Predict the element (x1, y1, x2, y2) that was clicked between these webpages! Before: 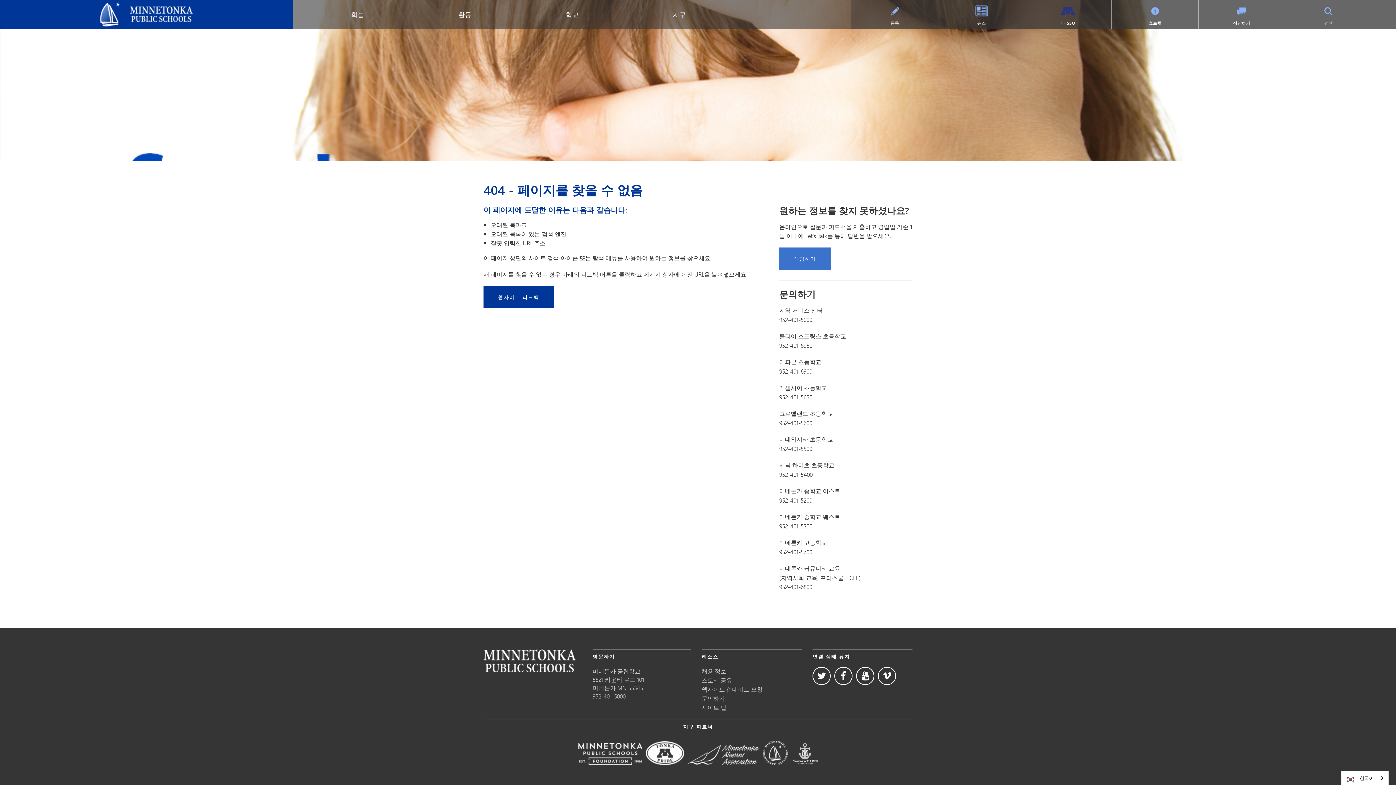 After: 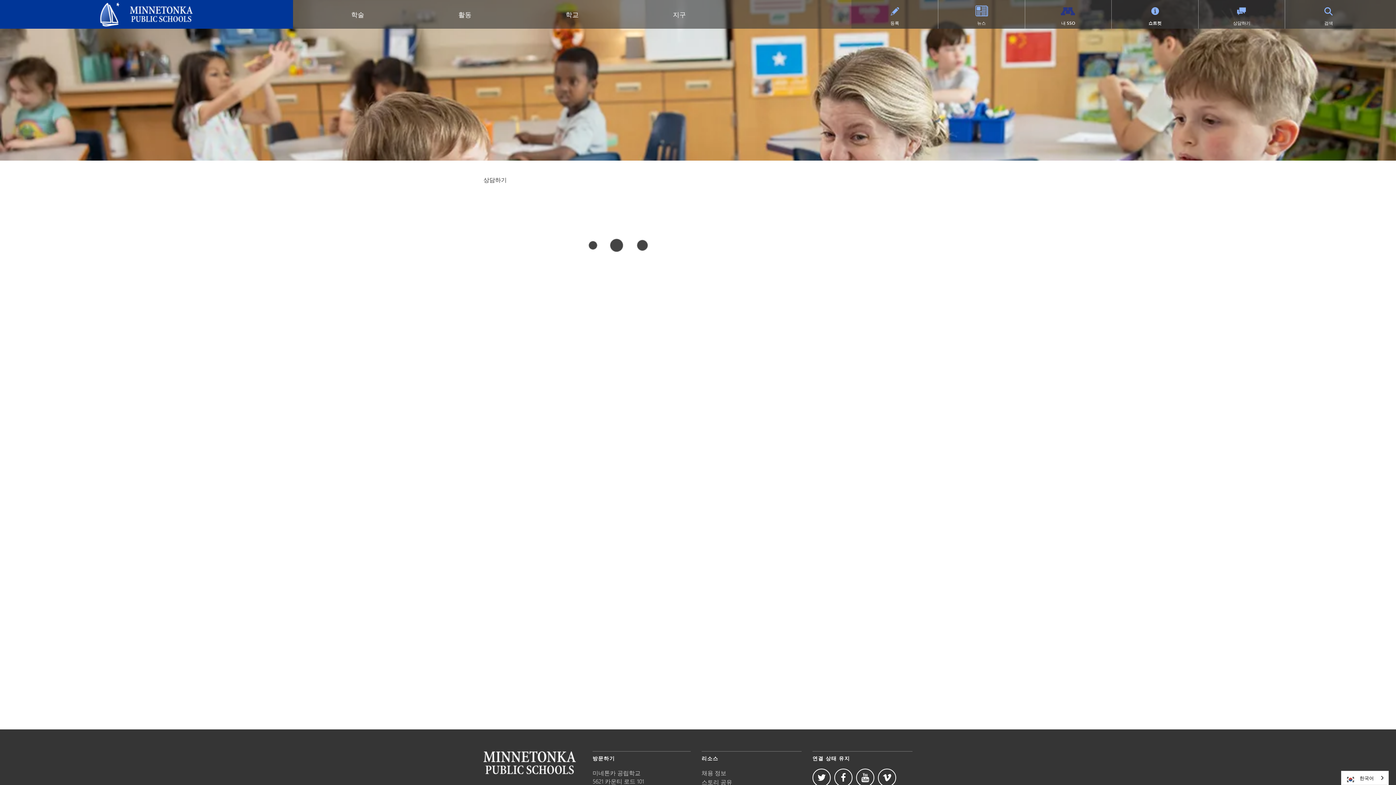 Action: bbox: (701, 694, 725, 703) label: 문의하기